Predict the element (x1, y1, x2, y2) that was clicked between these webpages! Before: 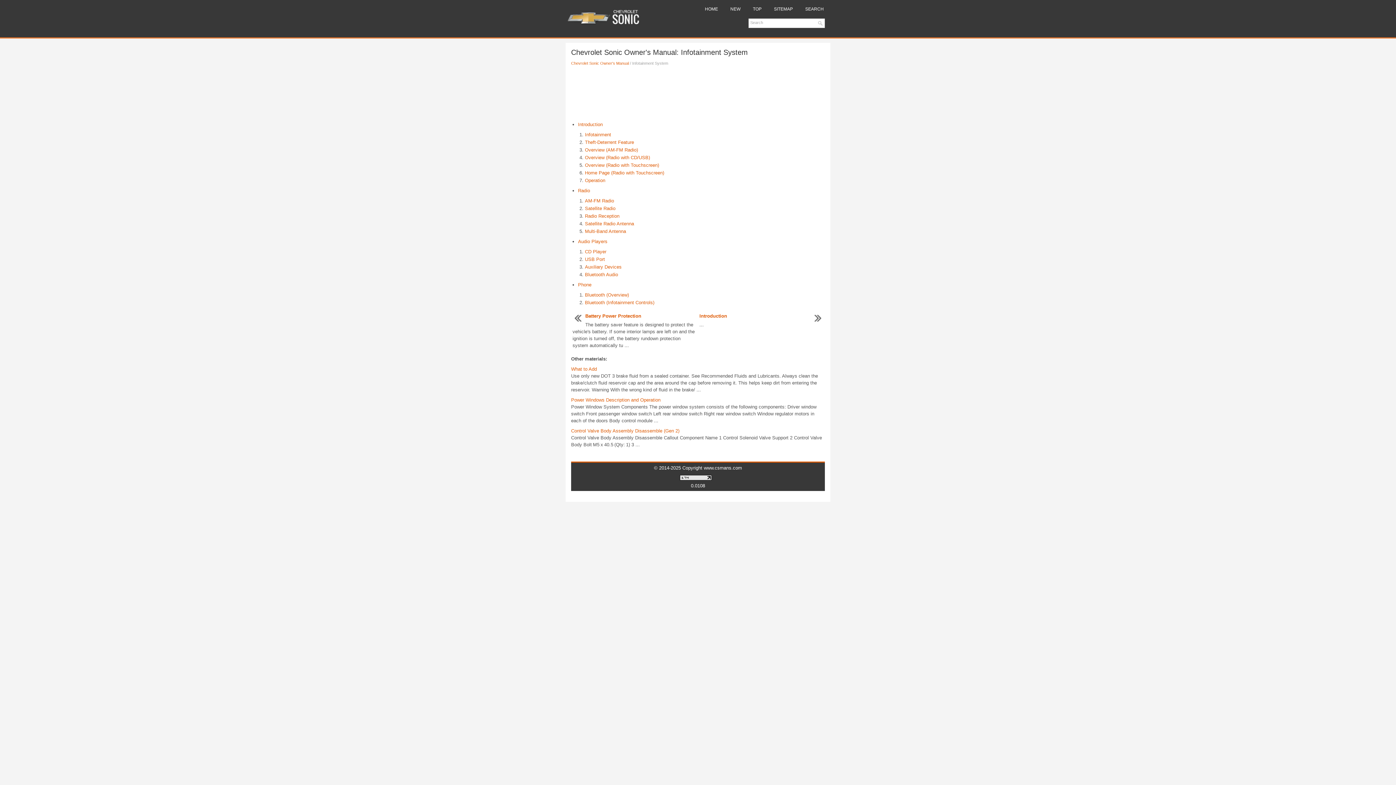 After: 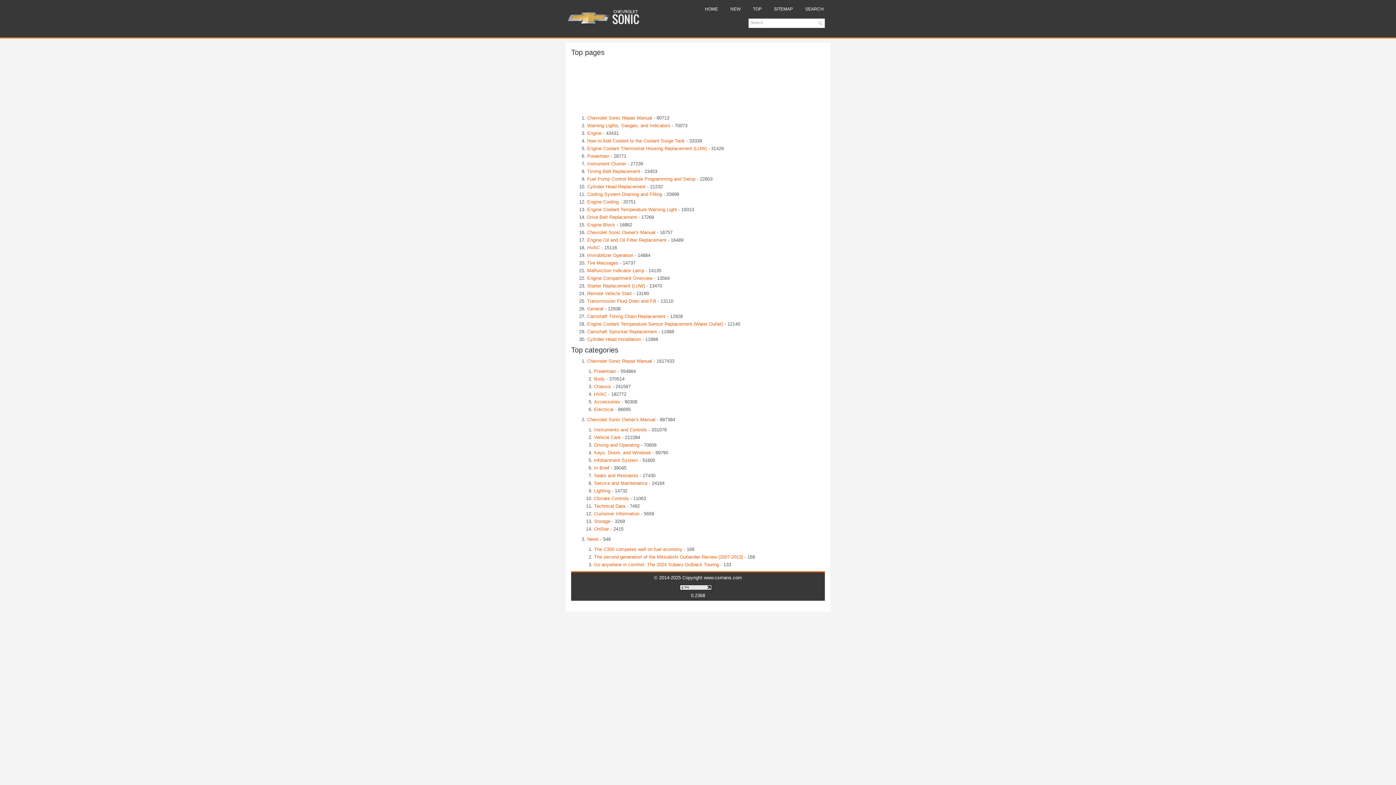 Action: label: TOP bbox: (747, 3, 767, 14)